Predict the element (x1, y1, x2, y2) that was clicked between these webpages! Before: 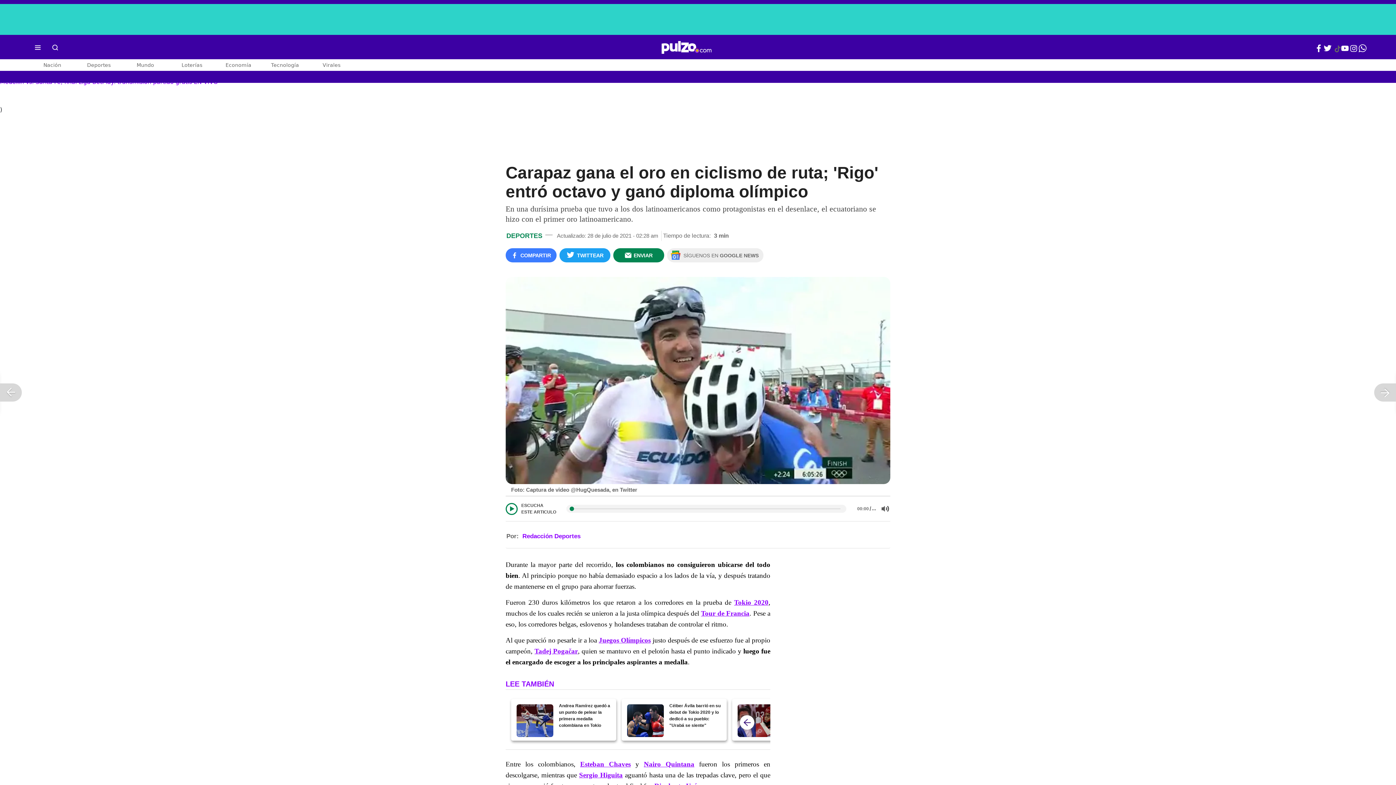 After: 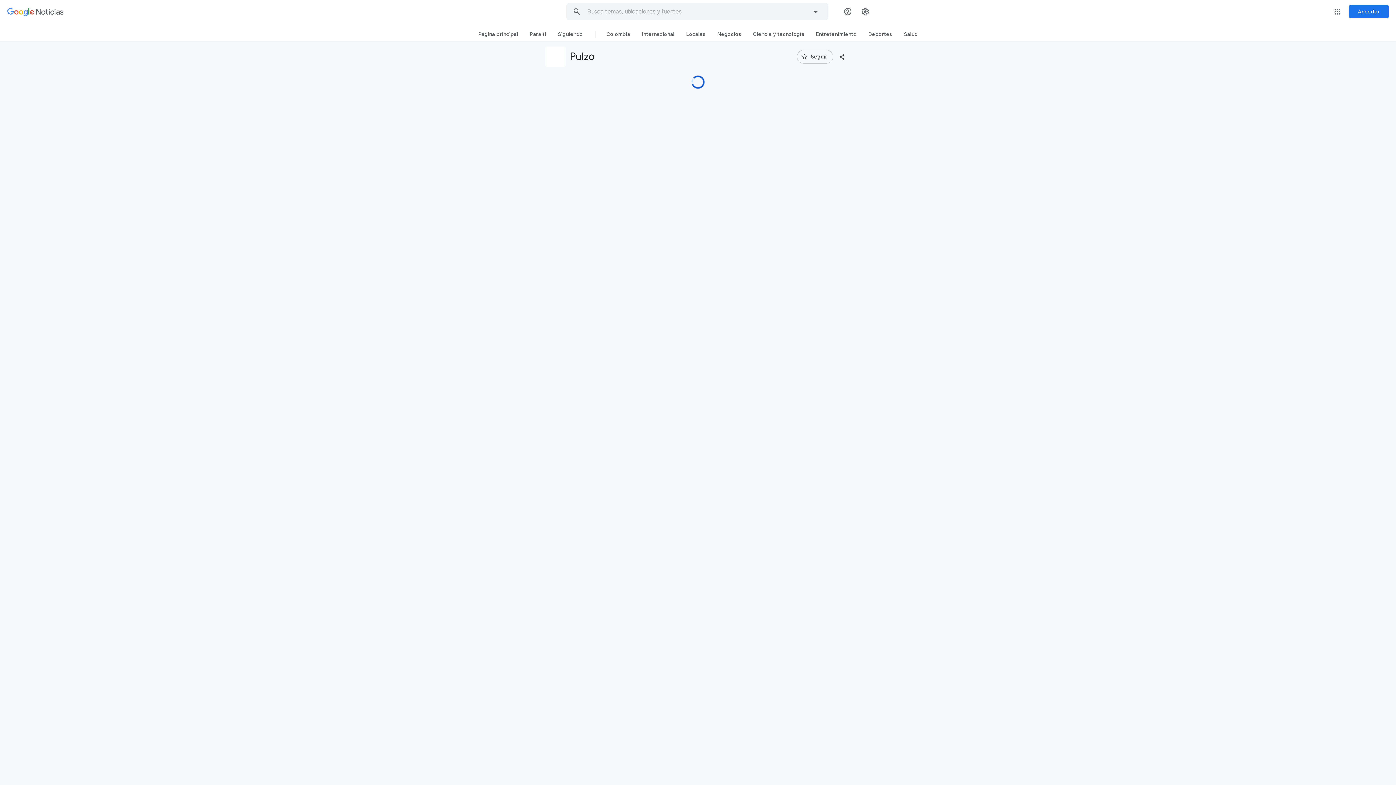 Action: bbox: (667, 248, 763, 262) label: SÍGUENOS EN GOOGLE NEWS